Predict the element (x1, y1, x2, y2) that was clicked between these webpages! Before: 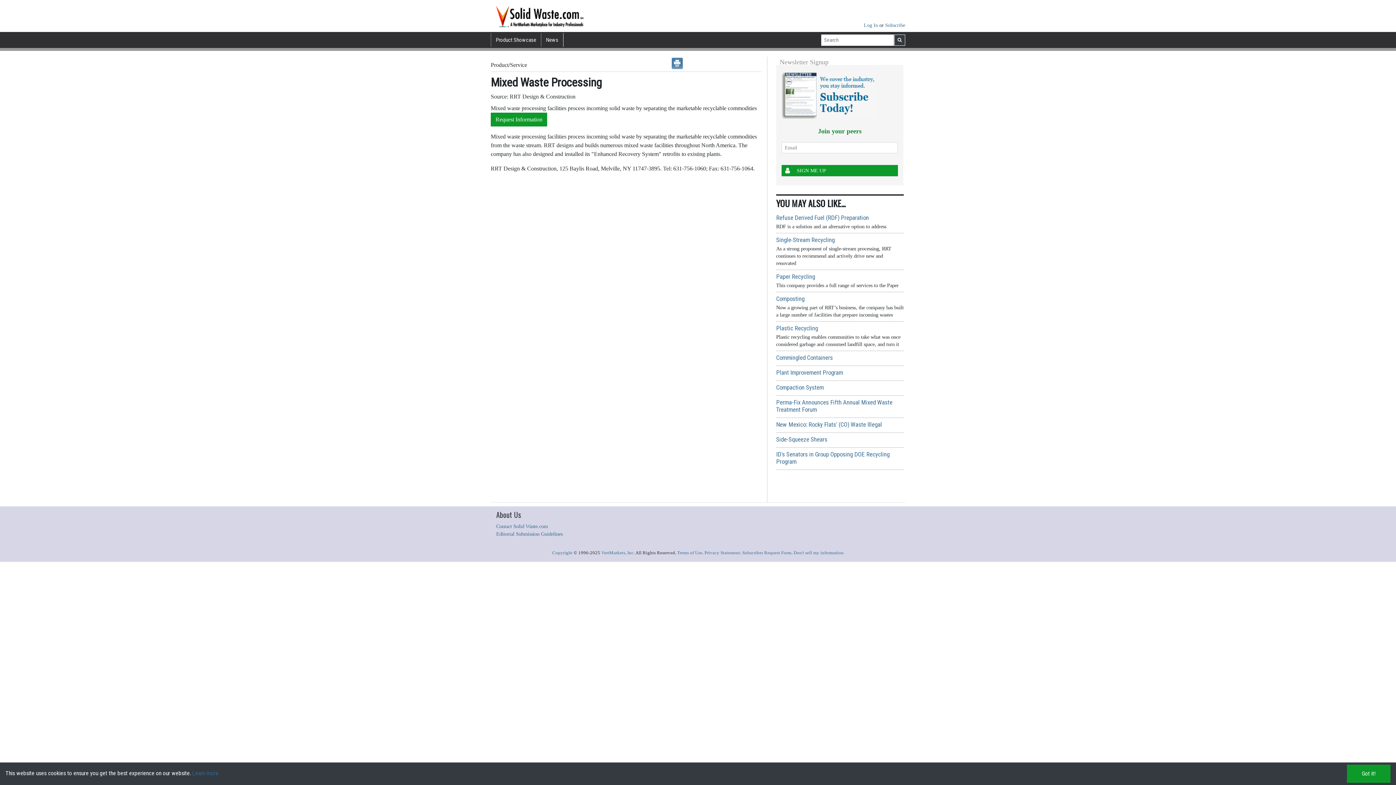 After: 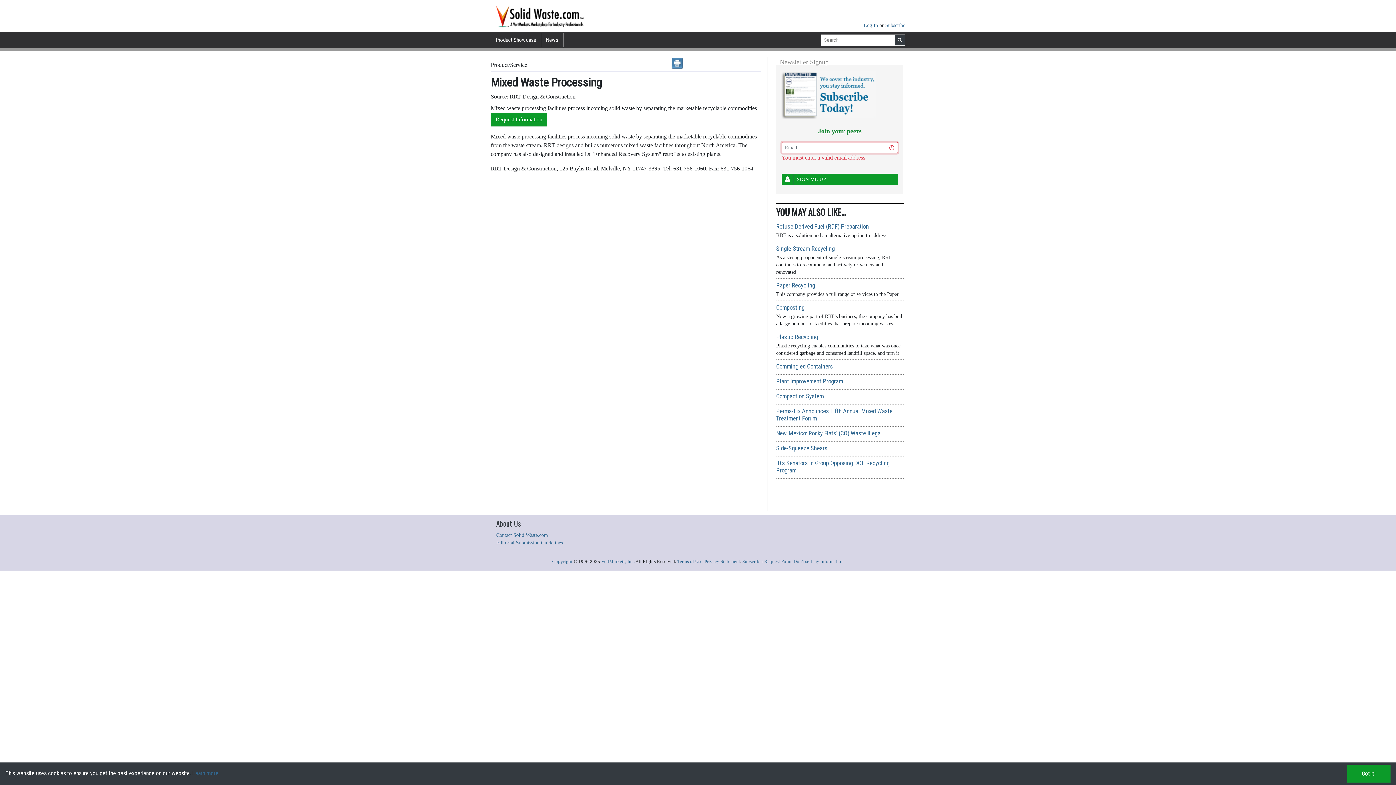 Action: bbox: (781, 165, 898, 176) label:  SIGN ME UP